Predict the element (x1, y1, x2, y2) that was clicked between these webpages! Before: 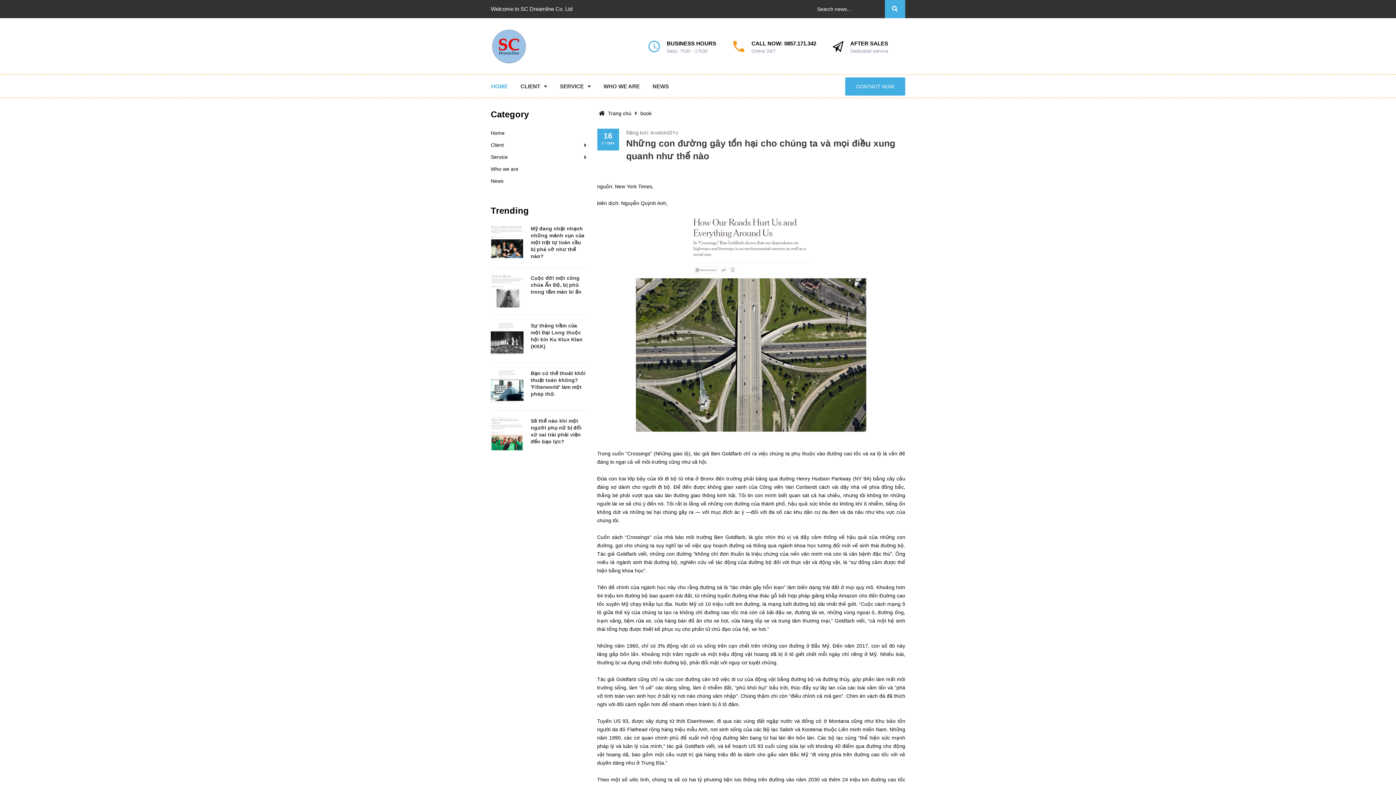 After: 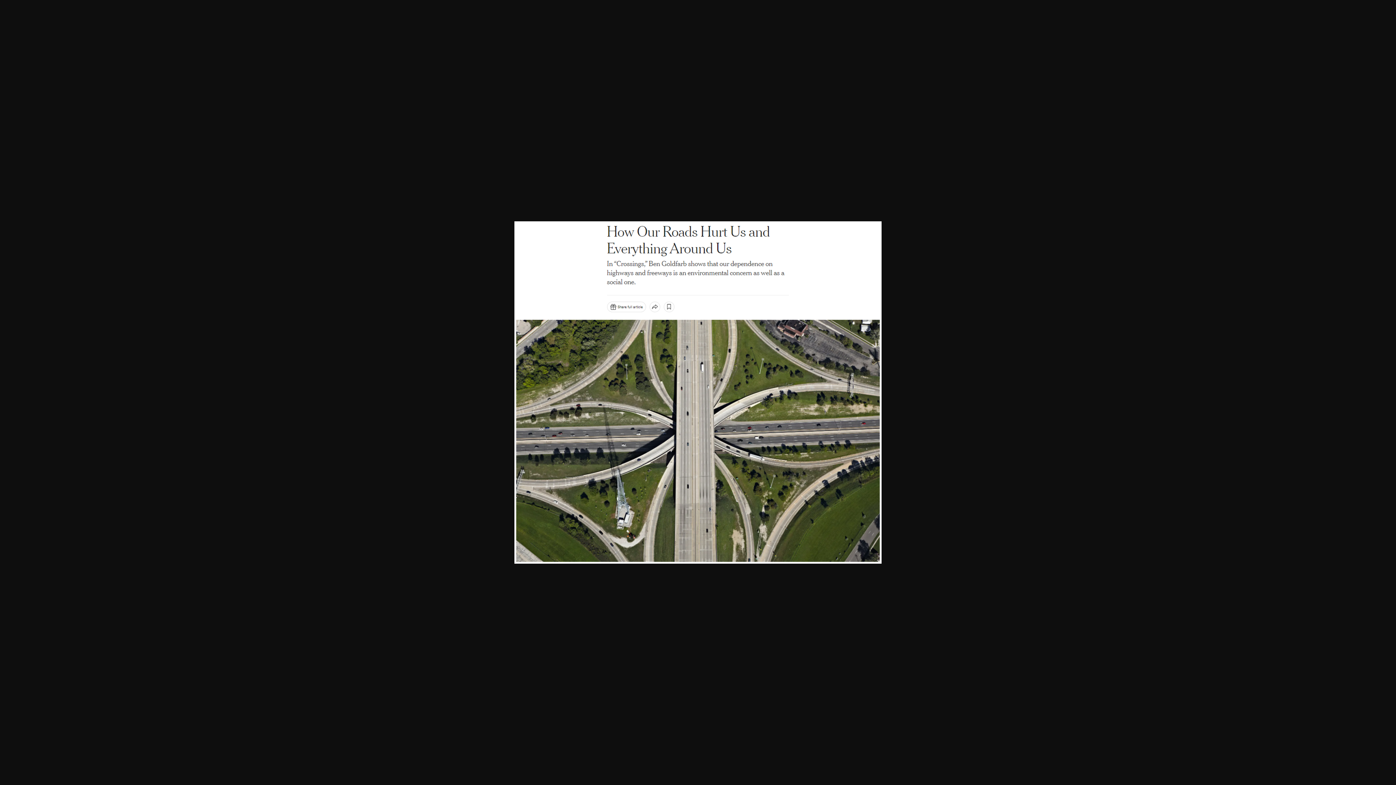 Action: bbox: (602, 216, 900, 433)